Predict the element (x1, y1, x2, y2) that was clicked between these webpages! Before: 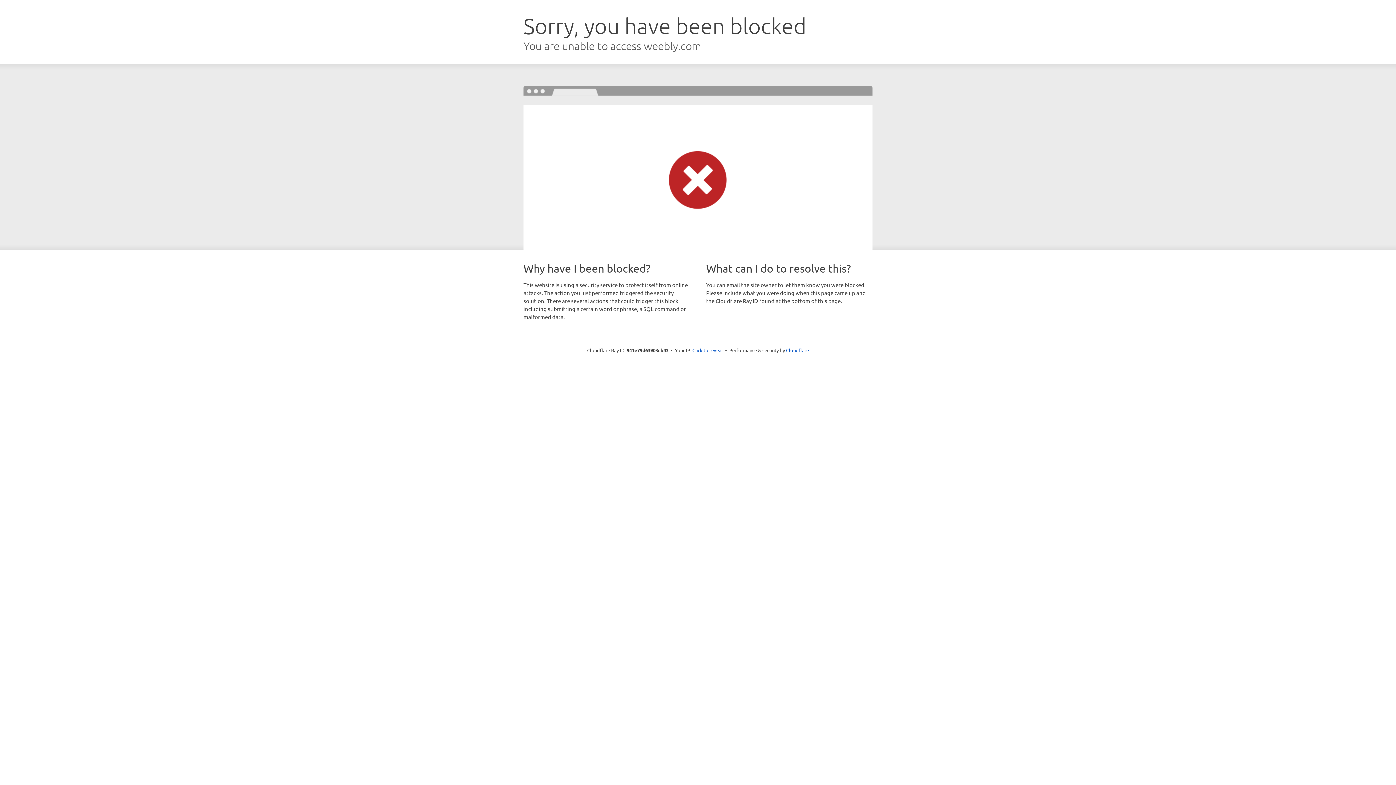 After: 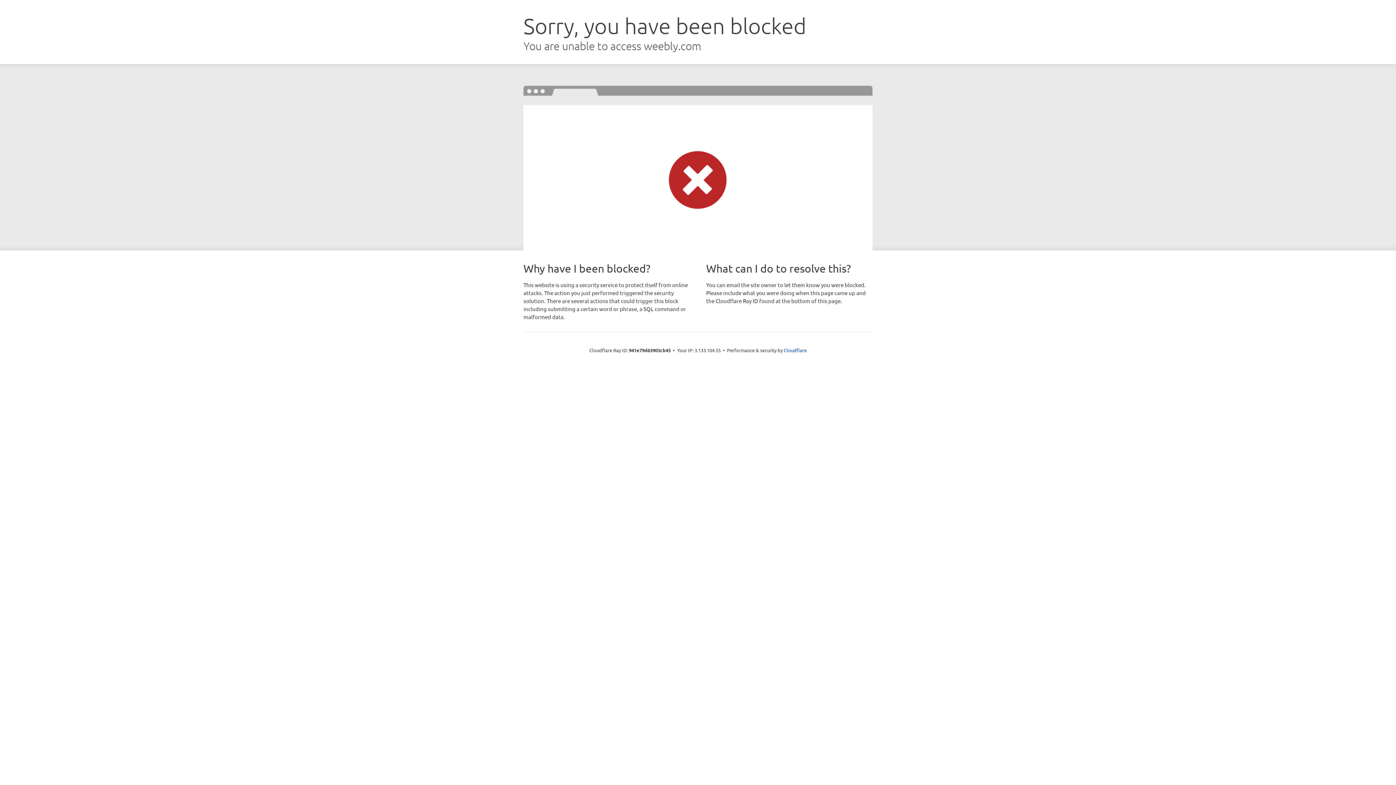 Action: bbox: (692, 346, 723, 353) label: Click to reveal